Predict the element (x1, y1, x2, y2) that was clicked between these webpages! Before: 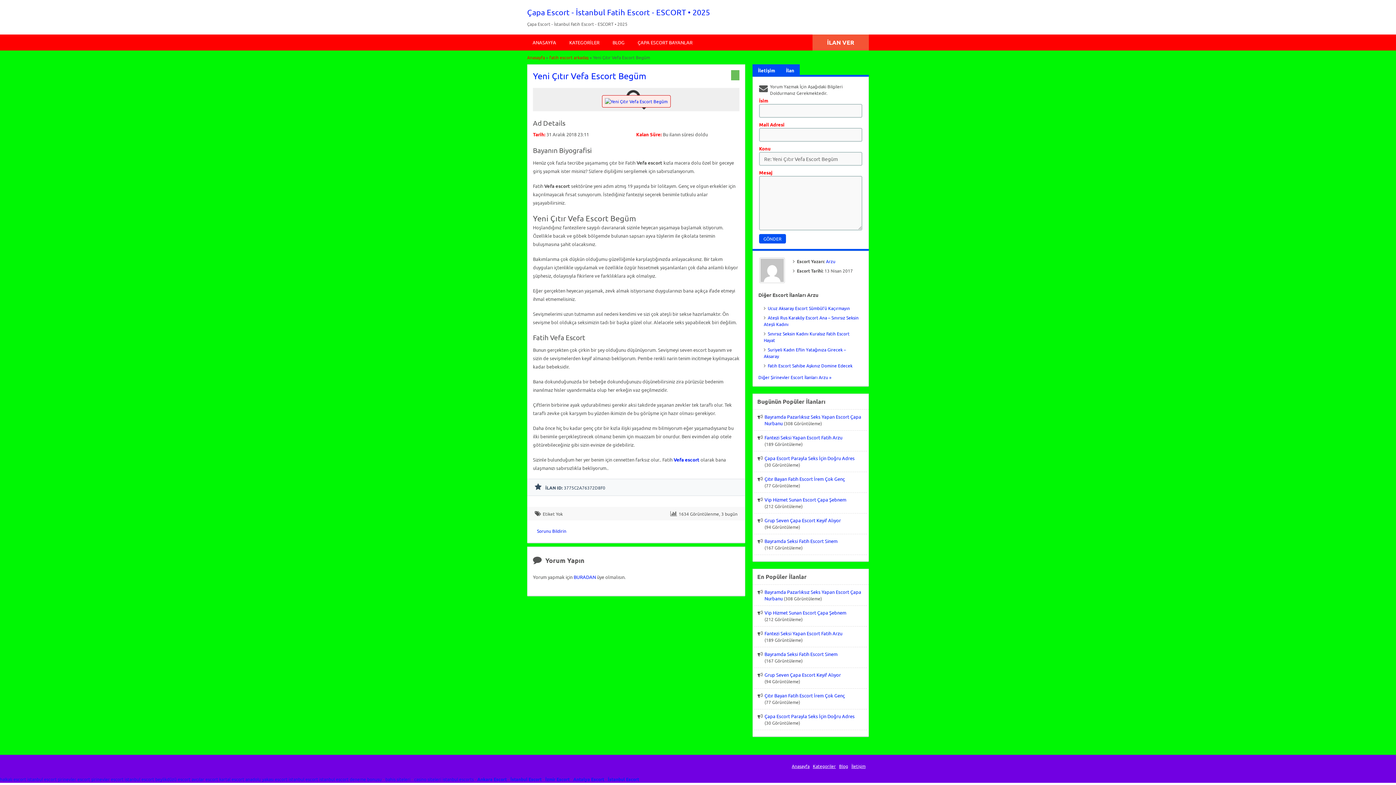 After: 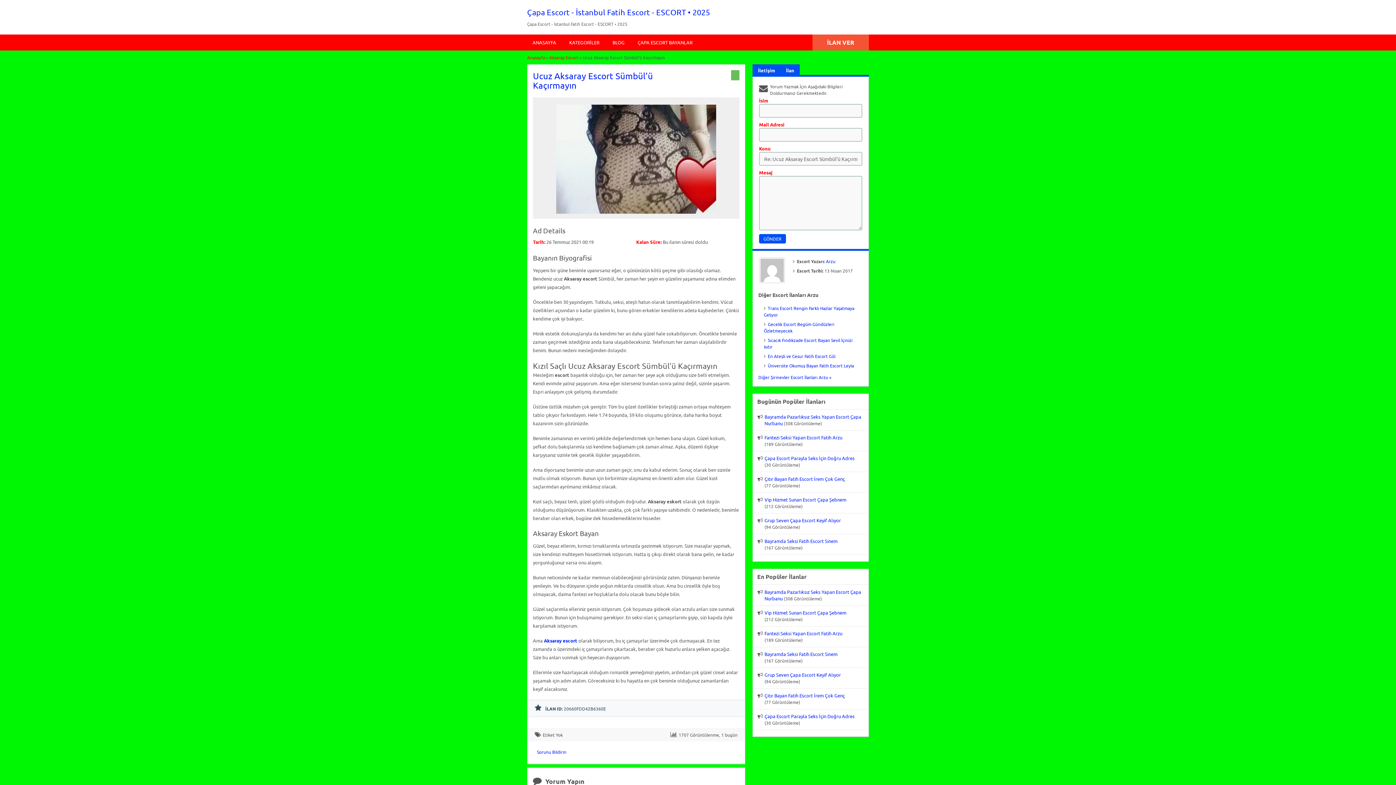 Action: bbox: (768, 305, 850, 311) label: Ucuz Aksaray Escort Sümbül’ü Kaçırmayın